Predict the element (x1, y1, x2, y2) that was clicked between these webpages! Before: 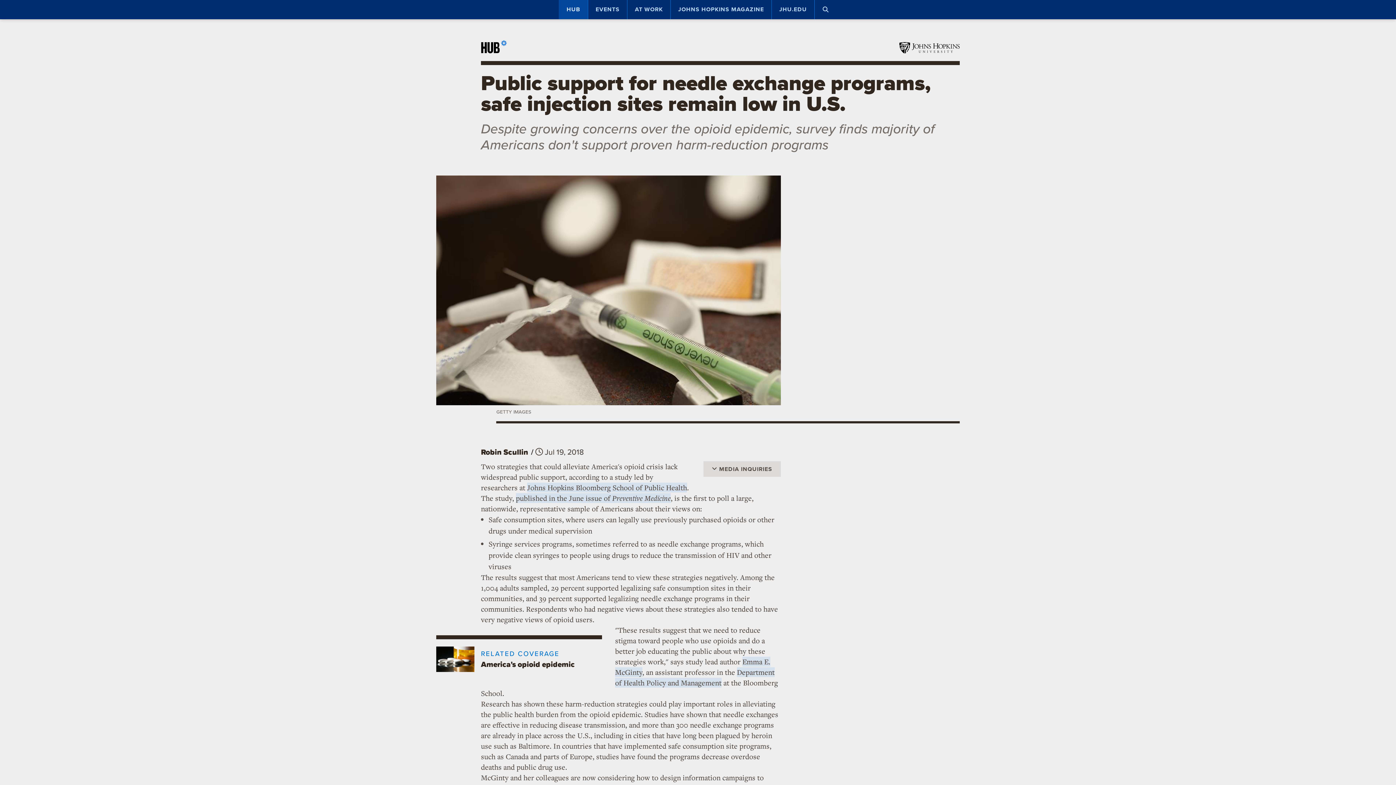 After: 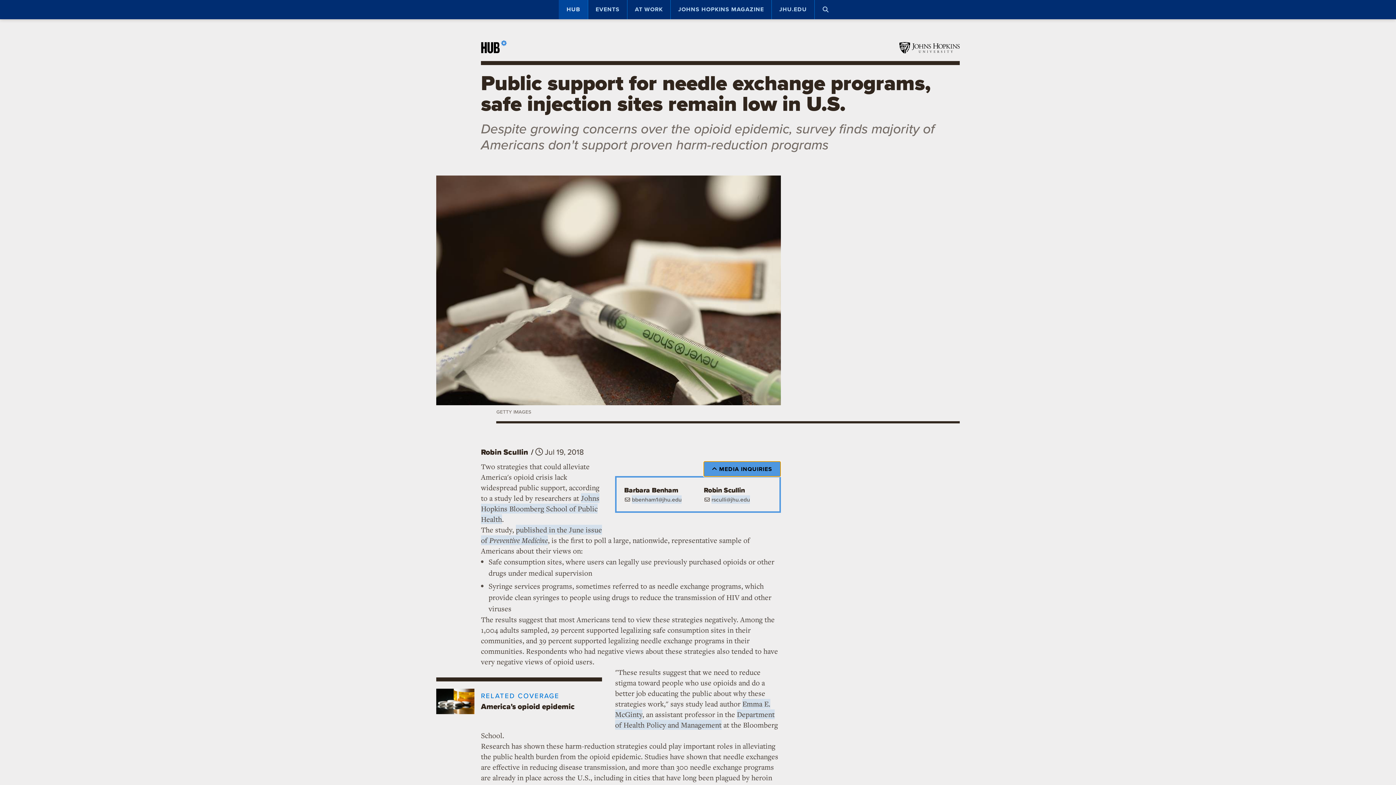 Action: label:  MEDIA INQUIRIES bbox: (703, 461, 781, 477)